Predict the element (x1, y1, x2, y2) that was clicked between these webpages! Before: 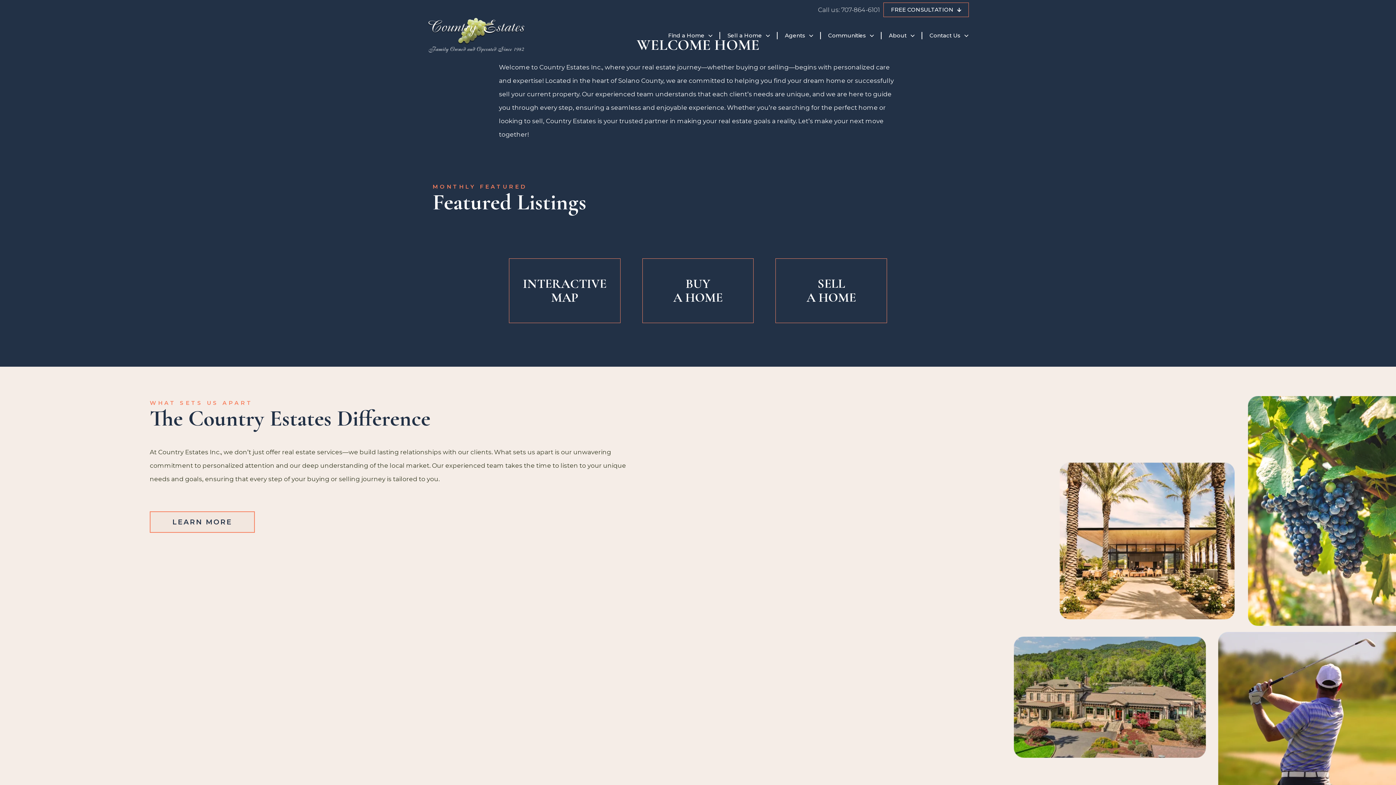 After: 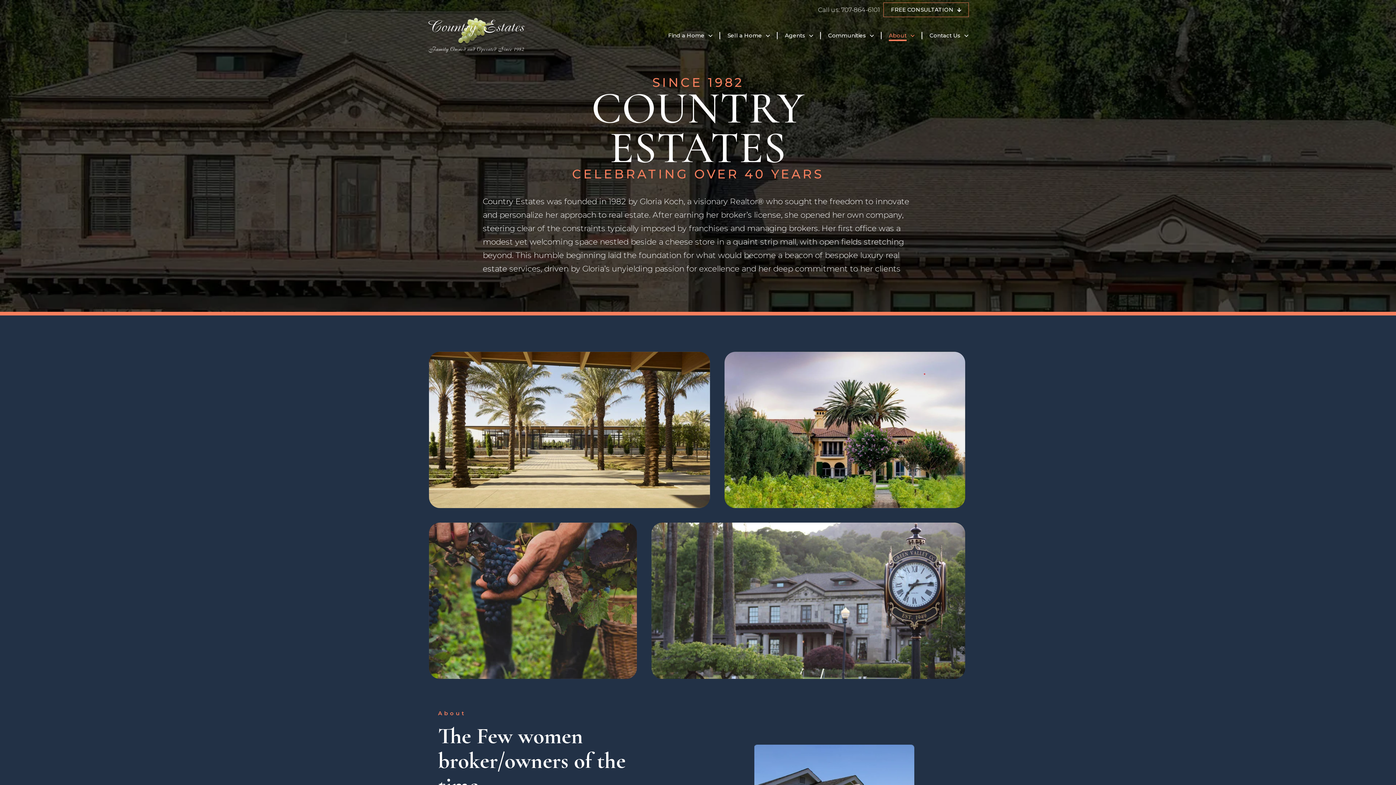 Action: label: About bbox: (881, 28, 922, 42)